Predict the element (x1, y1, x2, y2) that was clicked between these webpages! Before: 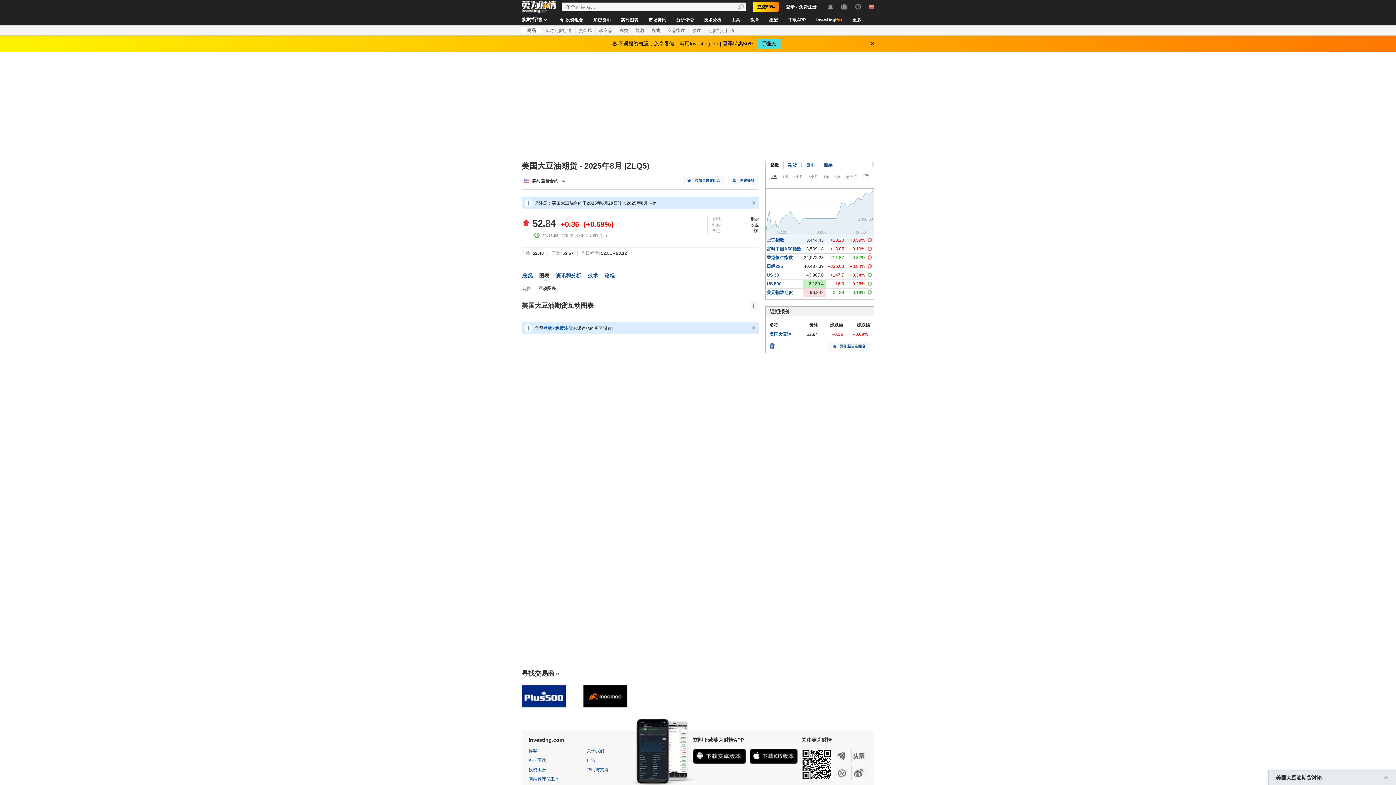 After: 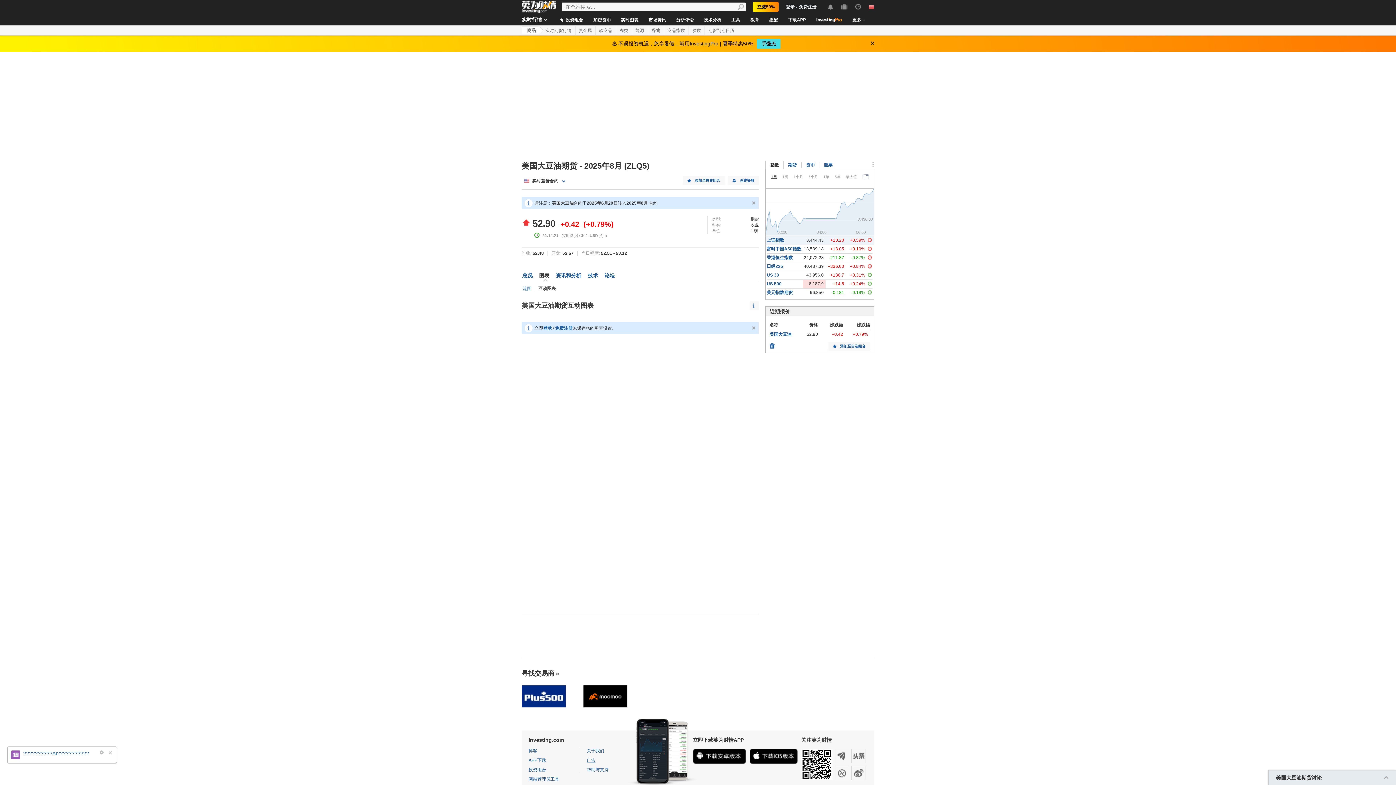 Action: bbox: (586, 758, 595, 763) label: 广告